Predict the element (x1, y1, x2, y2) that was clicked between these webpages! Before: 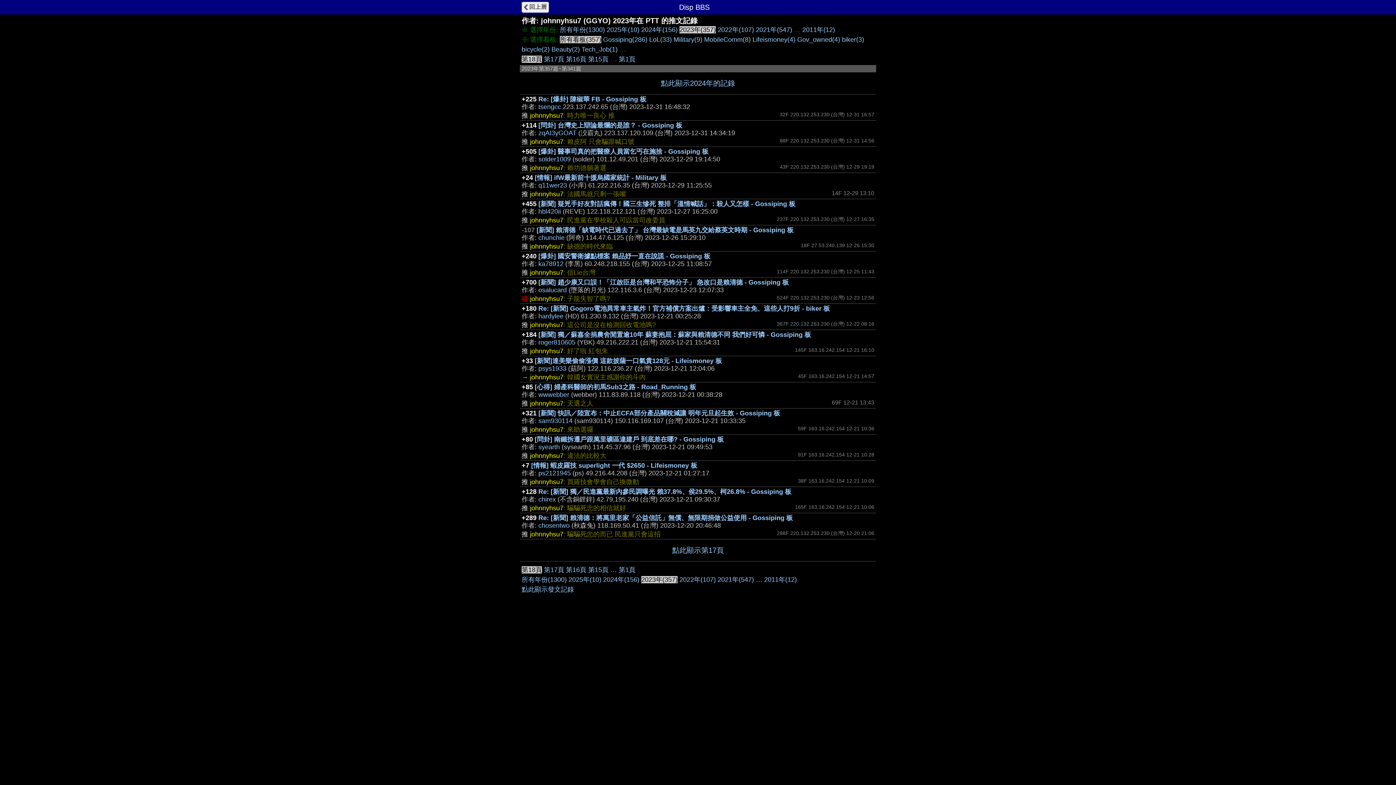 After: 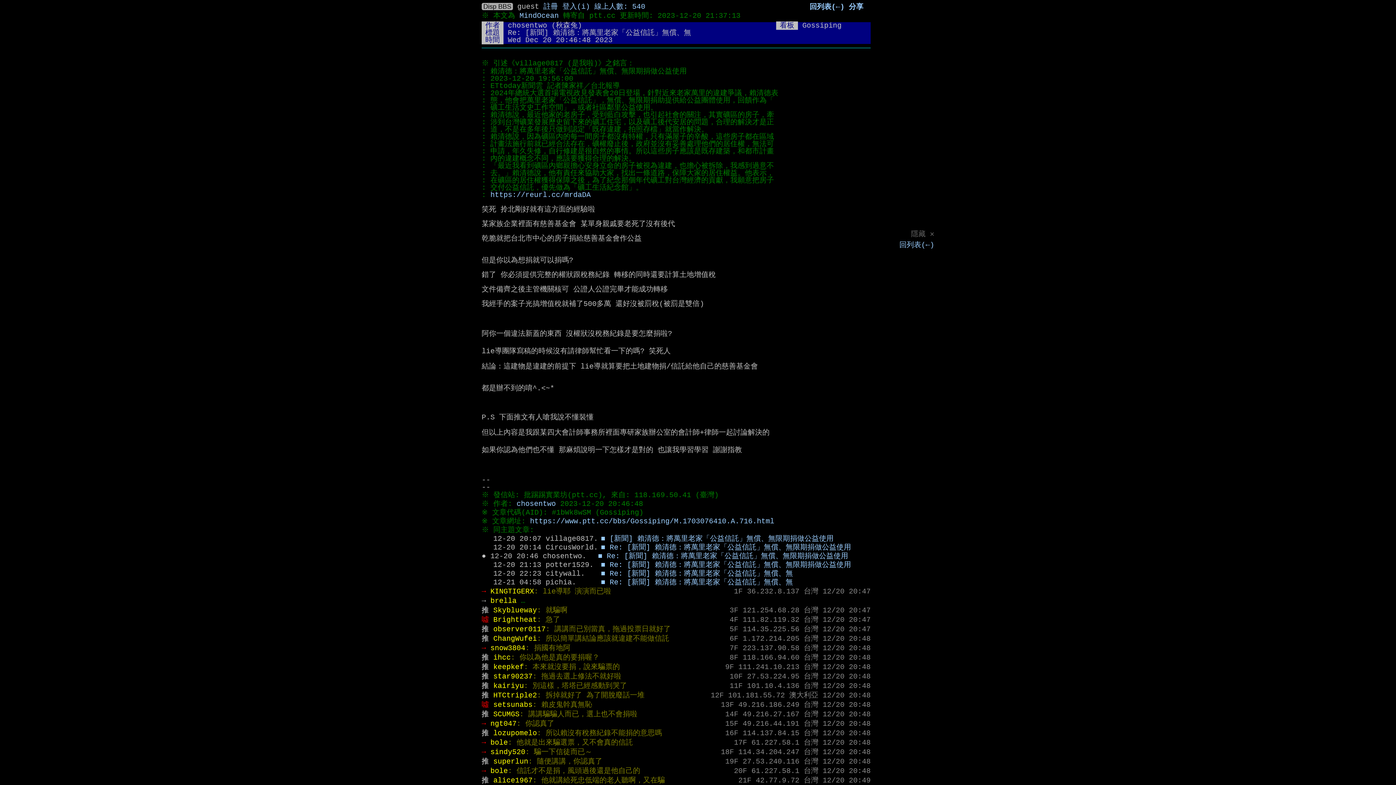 Action: label: Re: [新聞] 賴清德：將萬里老家「公益信託」無償、無限期捐做公益使用 - Gossiping 板 bbox: (538, 514, 793, 521)